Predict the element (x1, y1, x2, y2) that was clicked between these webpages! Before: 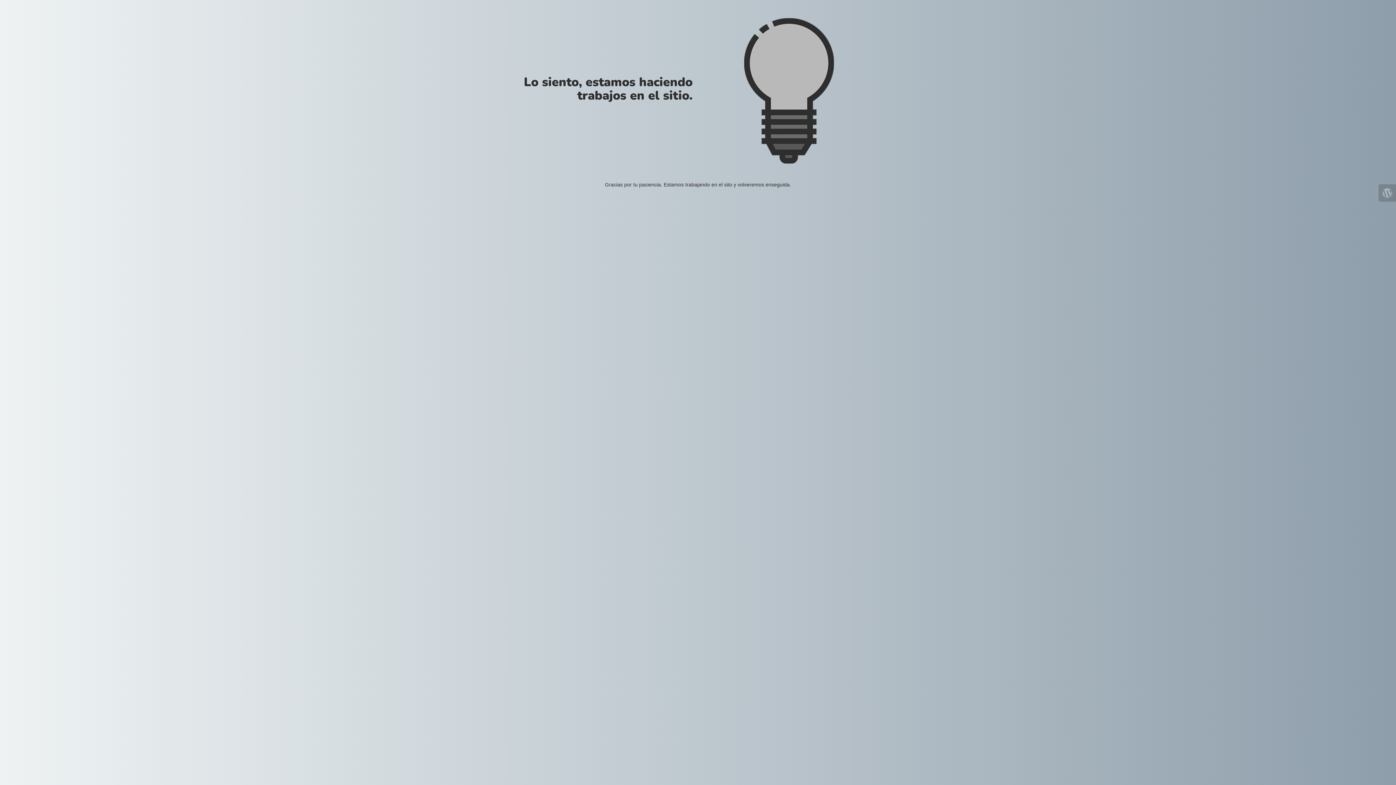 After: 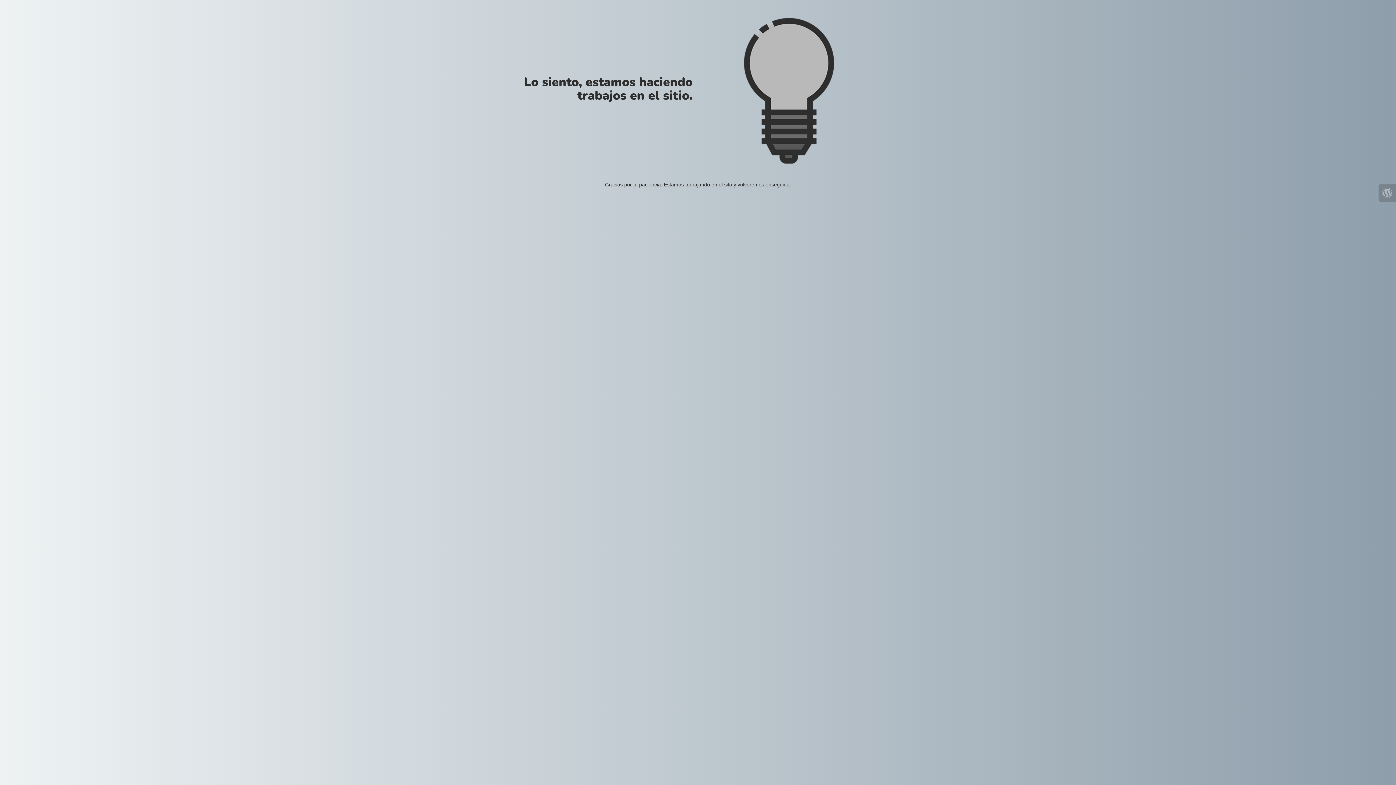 Action: bbox: (1378, 184, 1396, 201)